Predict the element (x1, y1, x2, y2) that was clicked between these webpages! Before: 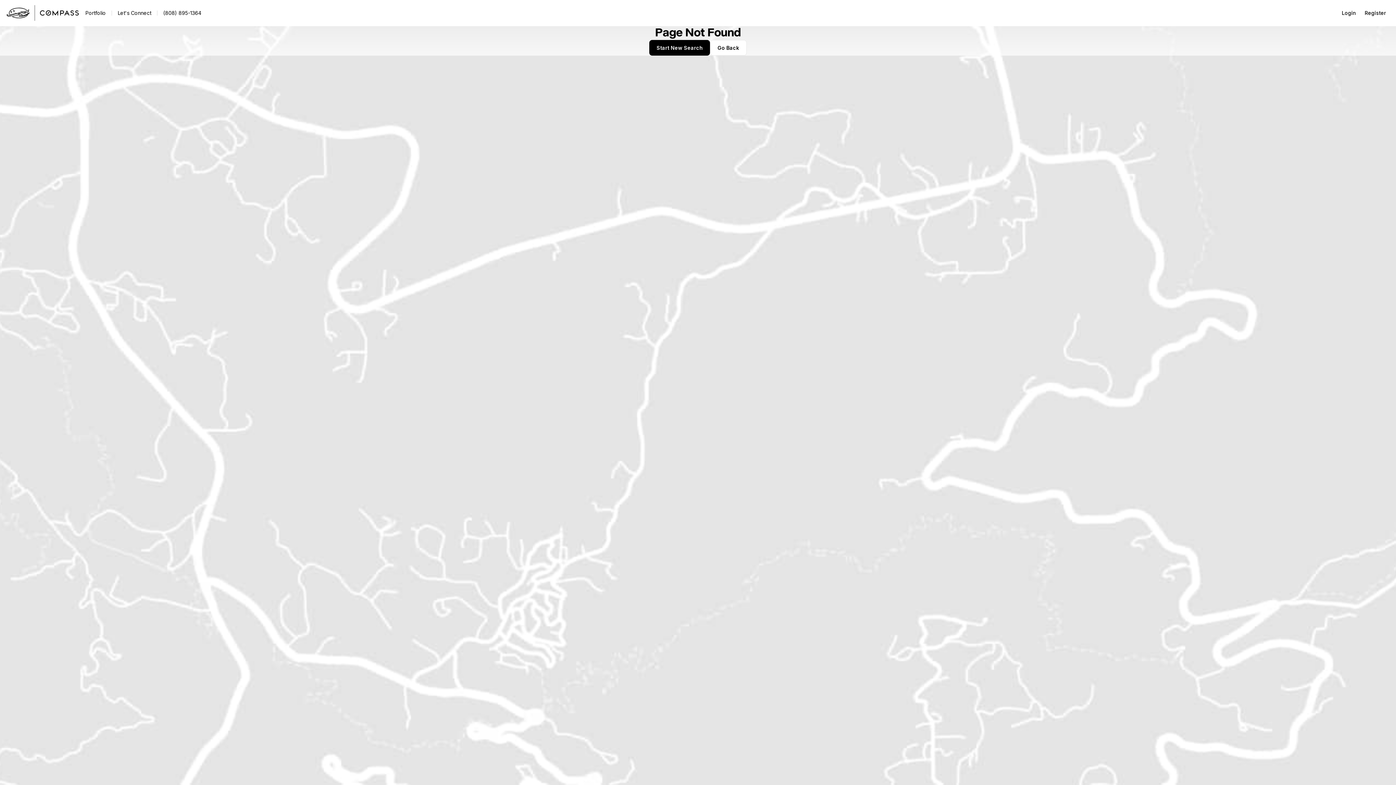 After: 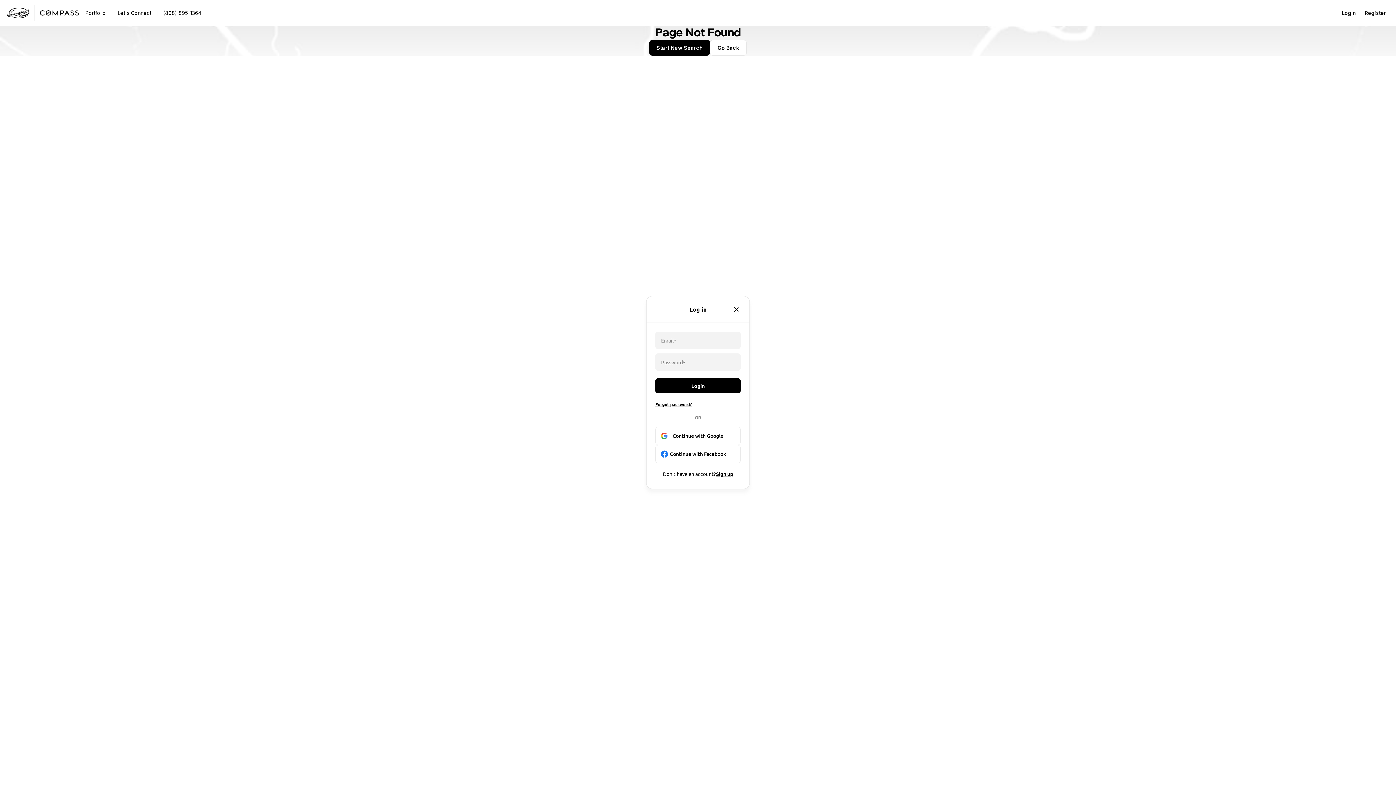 Action: label: Login bbox: (1337, 5, 1360, 20)